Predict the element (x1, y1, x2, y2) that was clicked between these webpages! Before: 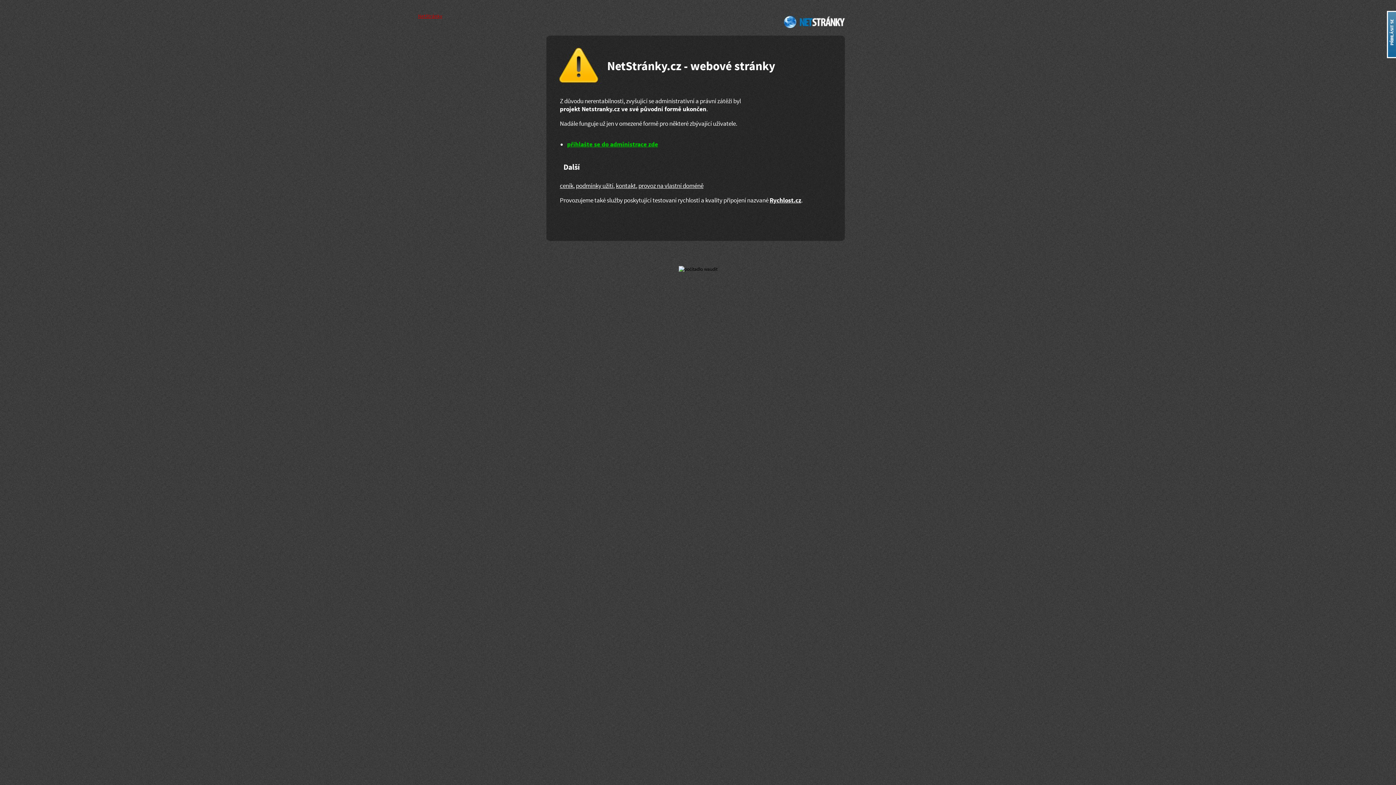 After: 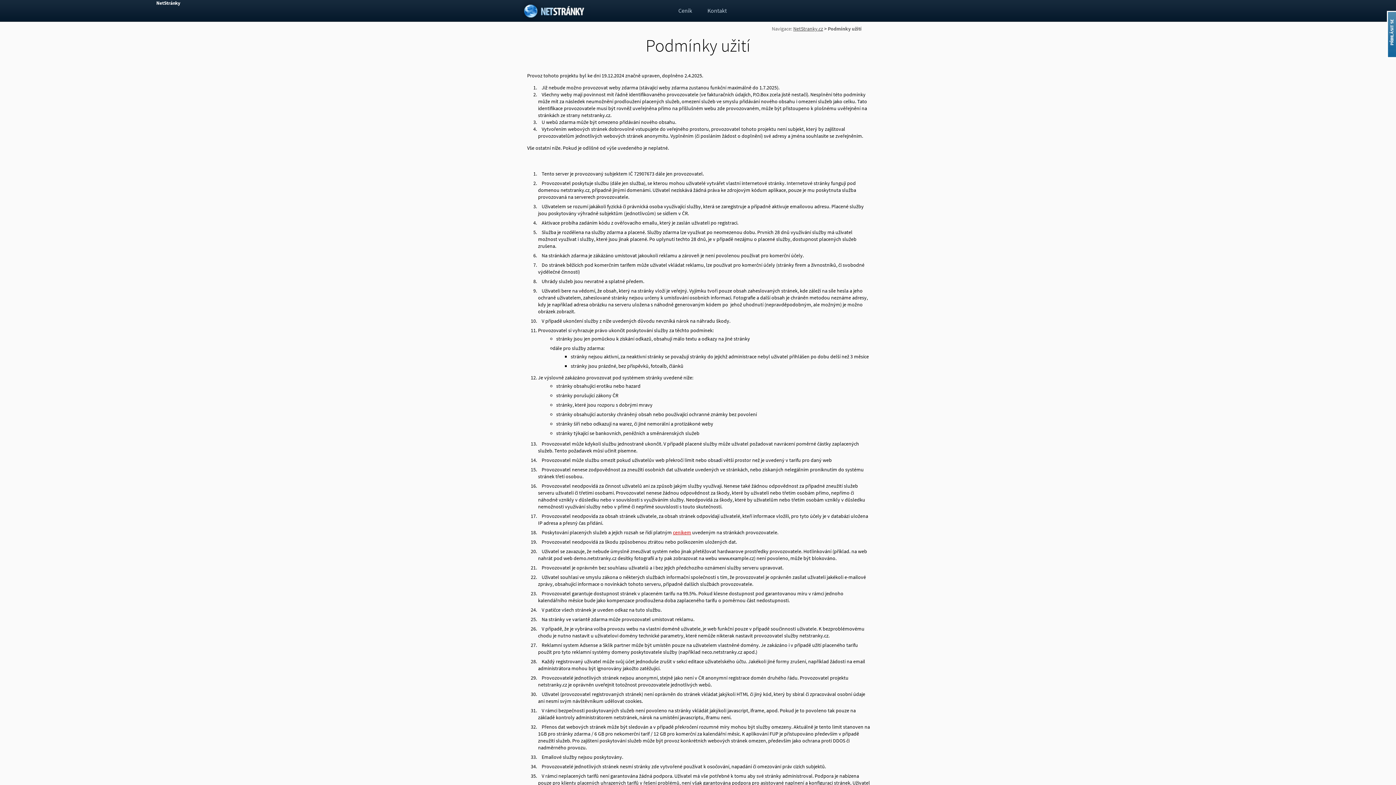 Action: label: podmínky užití bbox: (576, 181, 613, 189)